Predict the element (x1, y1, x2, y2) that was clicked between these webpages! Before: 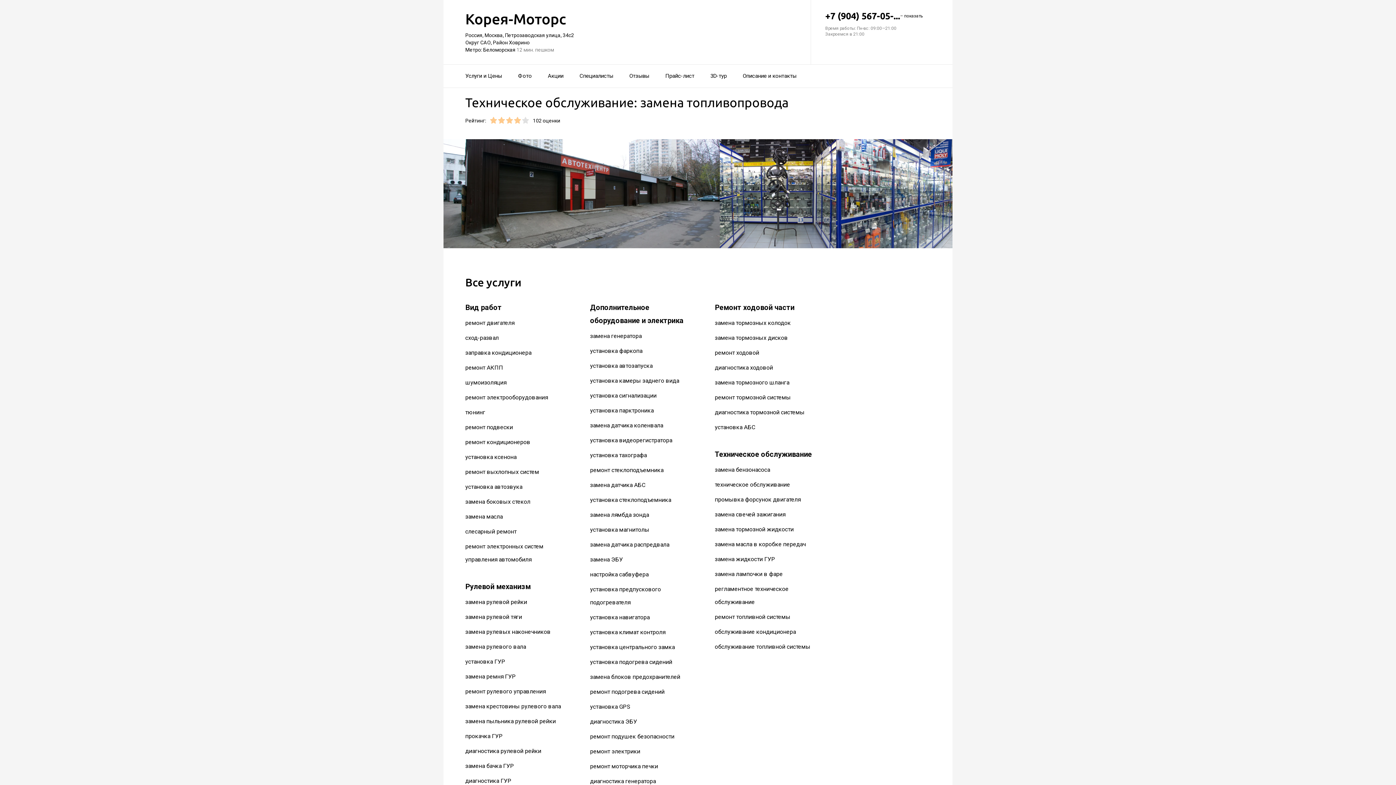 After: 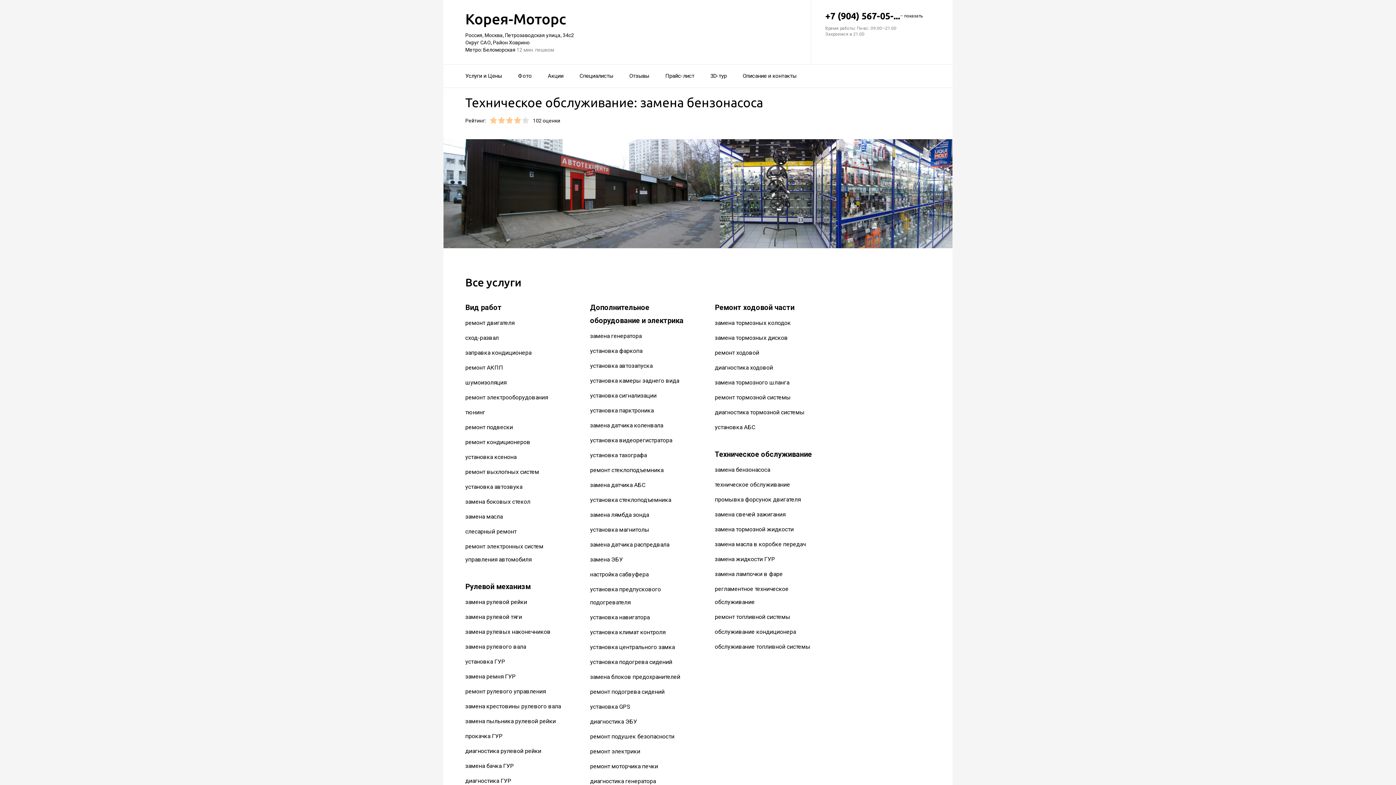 Action: bbox: (715, 466, 770, 473) label: замена бензонасоса